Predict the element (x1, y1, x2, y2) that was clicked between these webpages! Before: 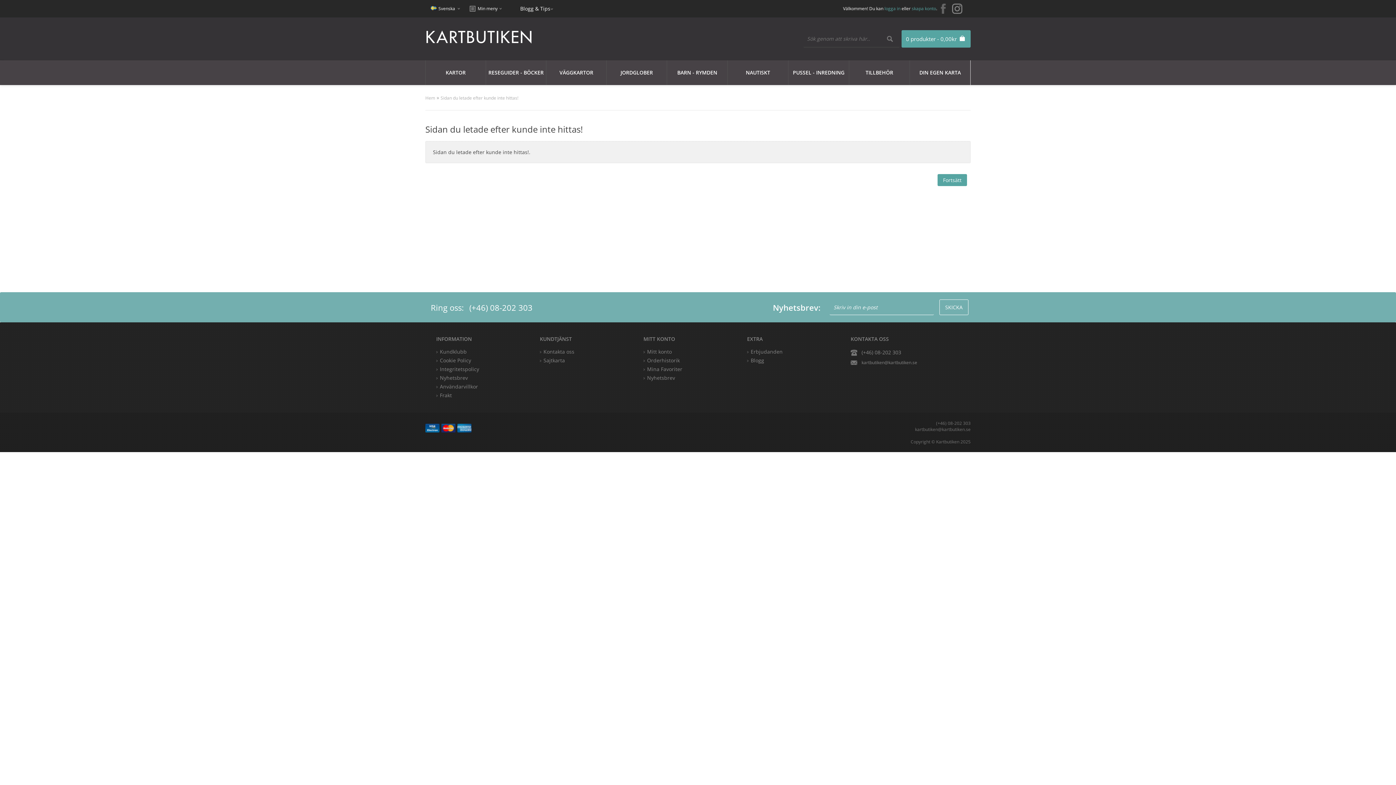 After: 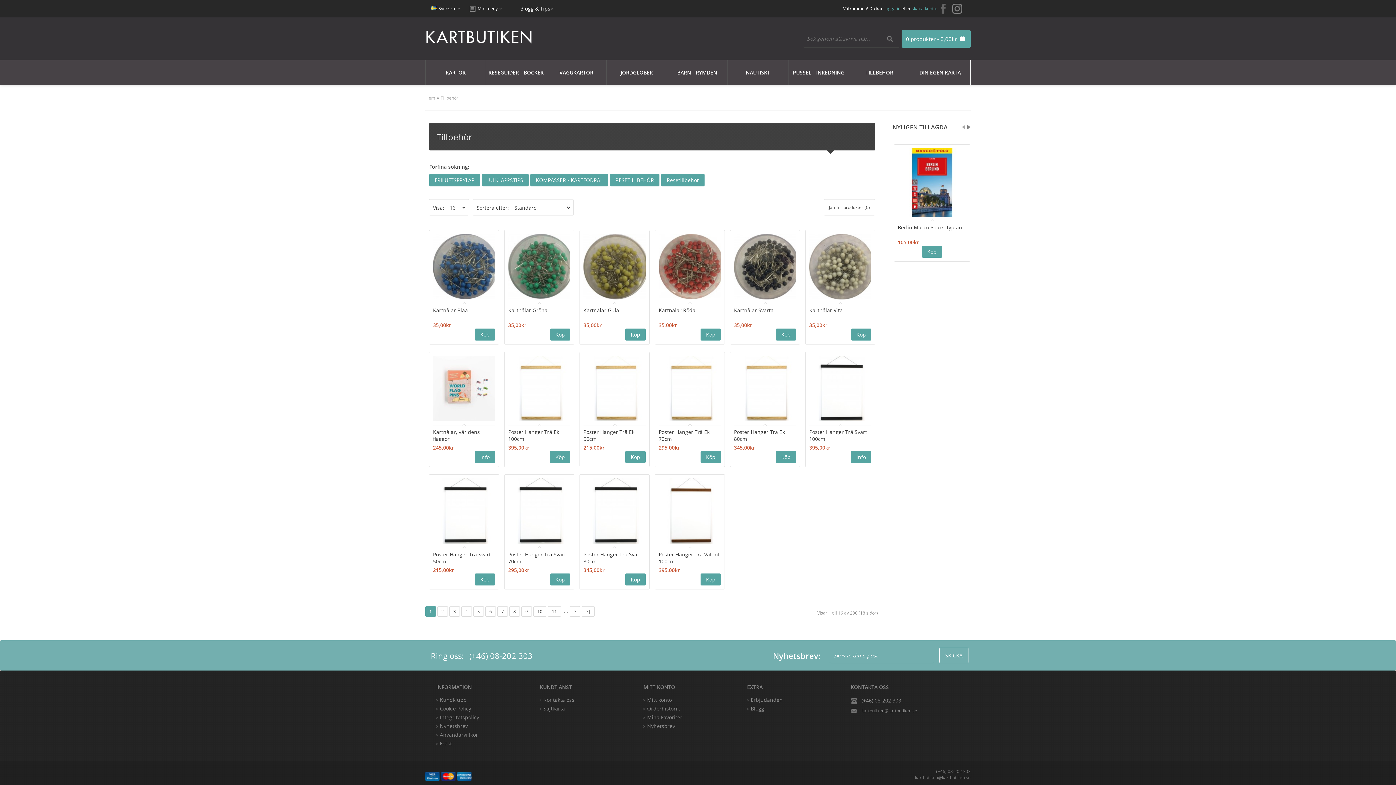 Action: bbox: (849, 60, 909, 85) label: TILLBEHÖR